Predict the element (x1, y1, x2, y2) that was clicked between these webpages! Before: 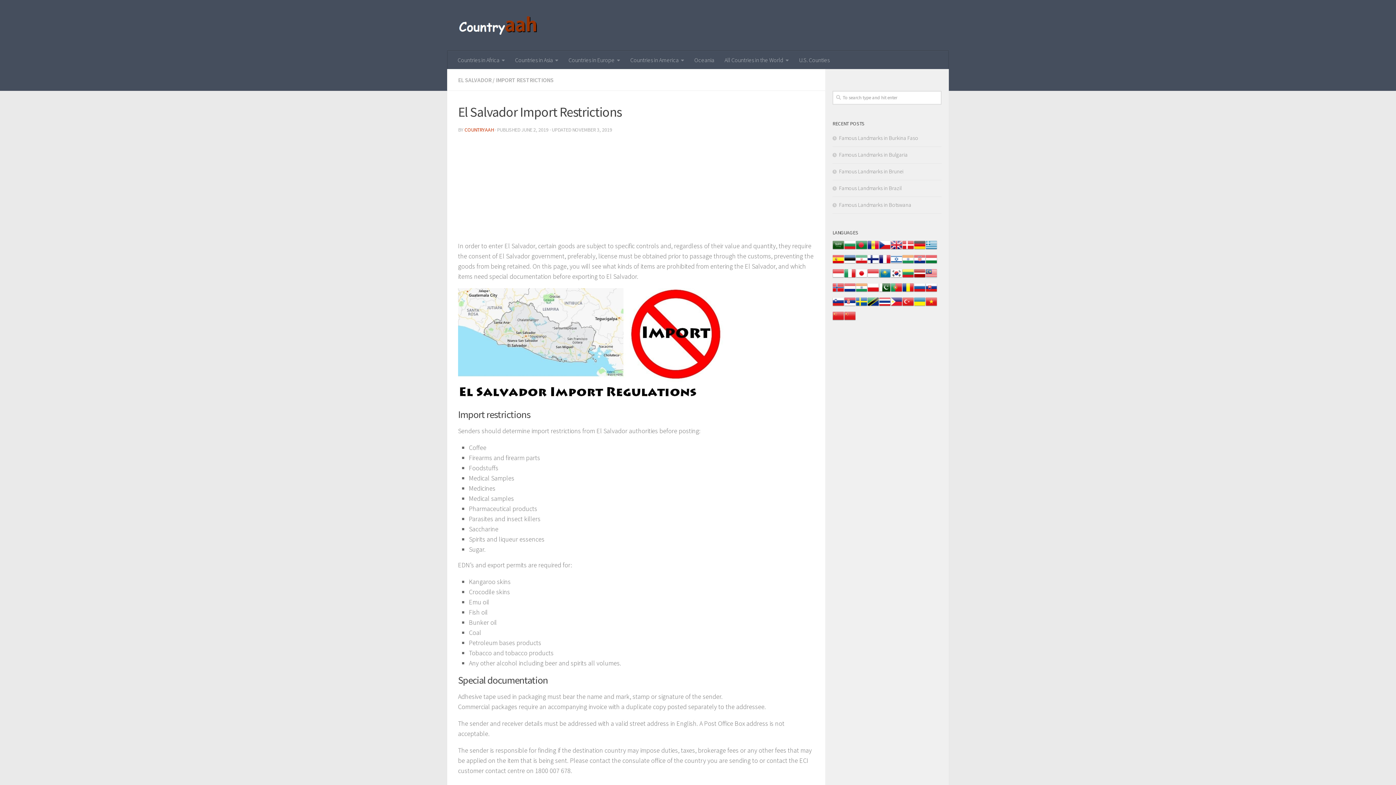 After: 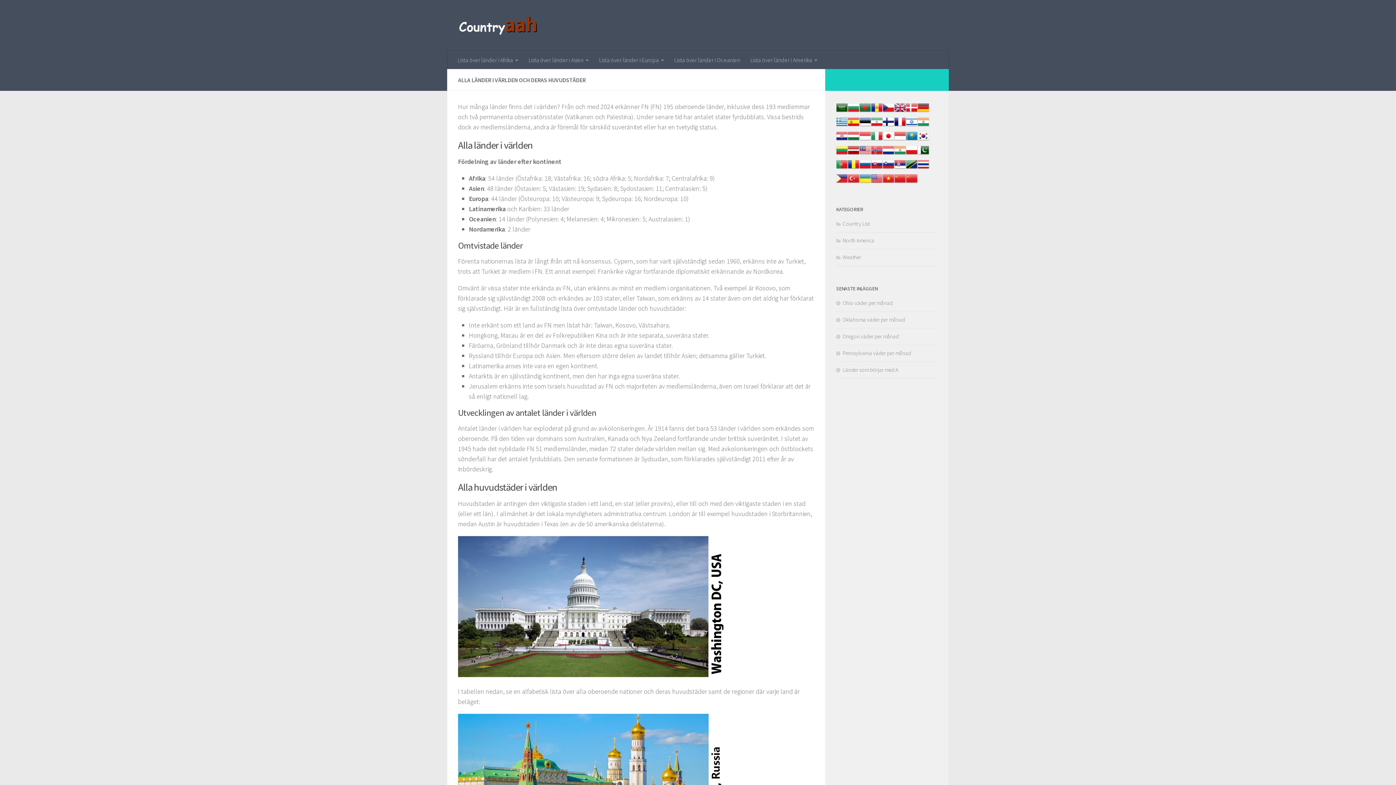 Action: bbox: (856, 302, 867, 309)